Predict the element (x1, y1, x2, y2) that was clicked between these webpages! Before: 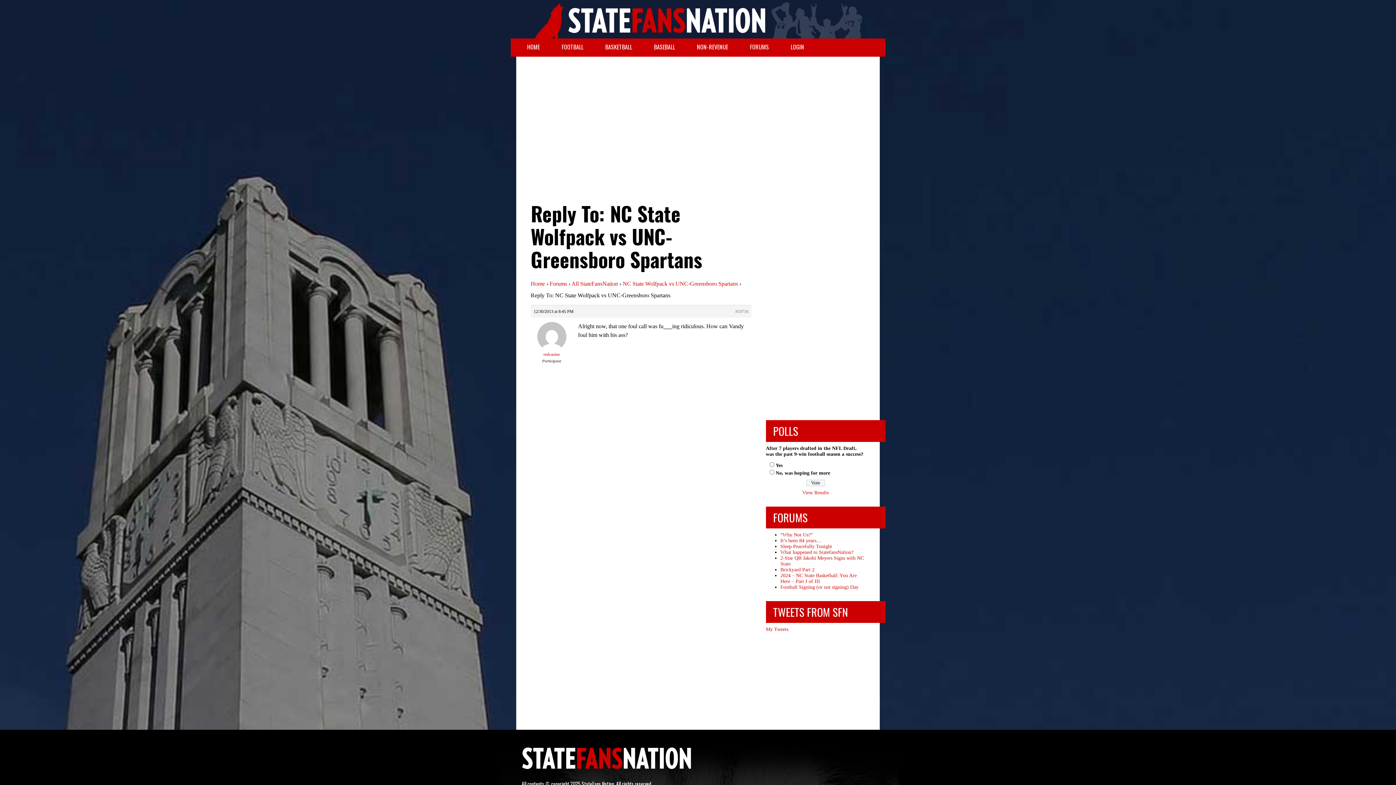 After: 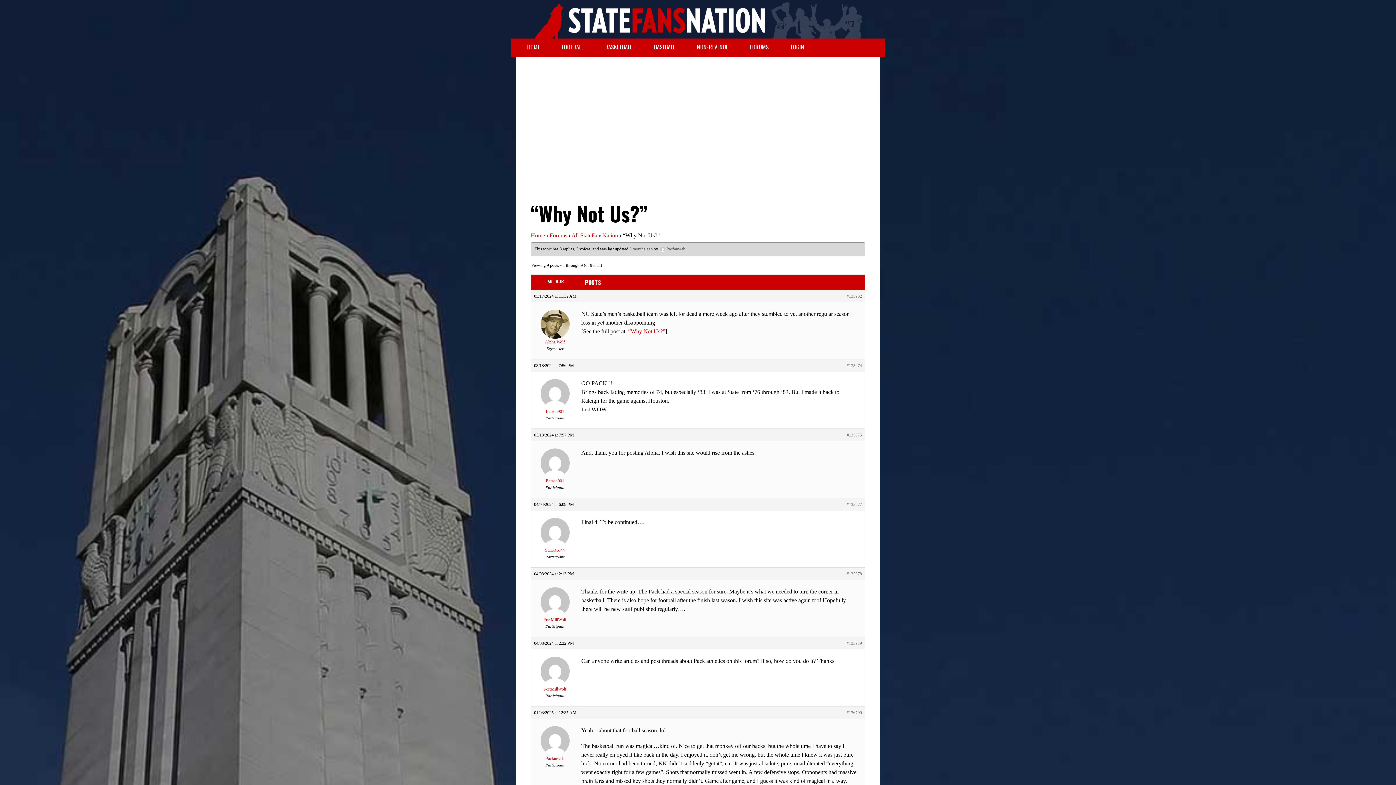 Action: label: “Why Not Us?” bbox: (780, 532, 812, 537)